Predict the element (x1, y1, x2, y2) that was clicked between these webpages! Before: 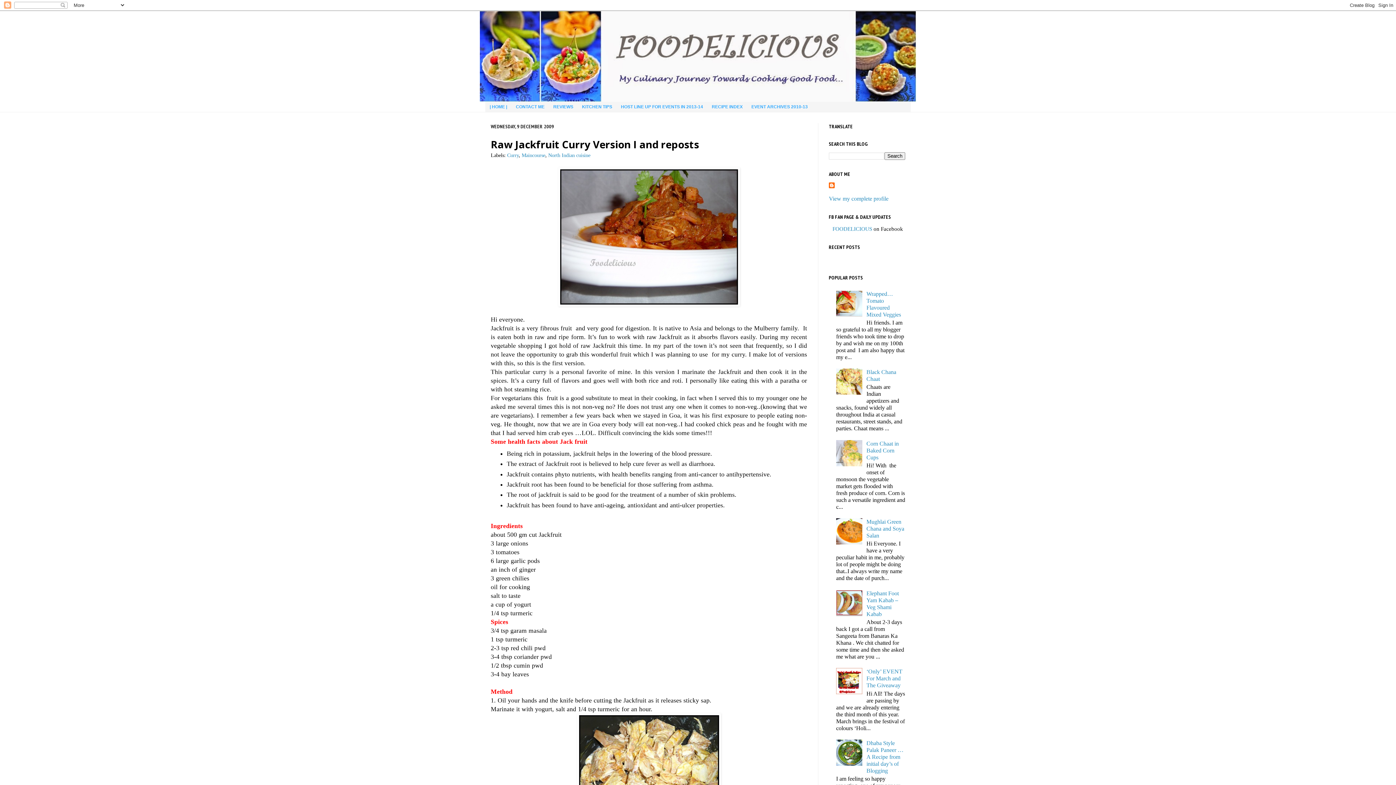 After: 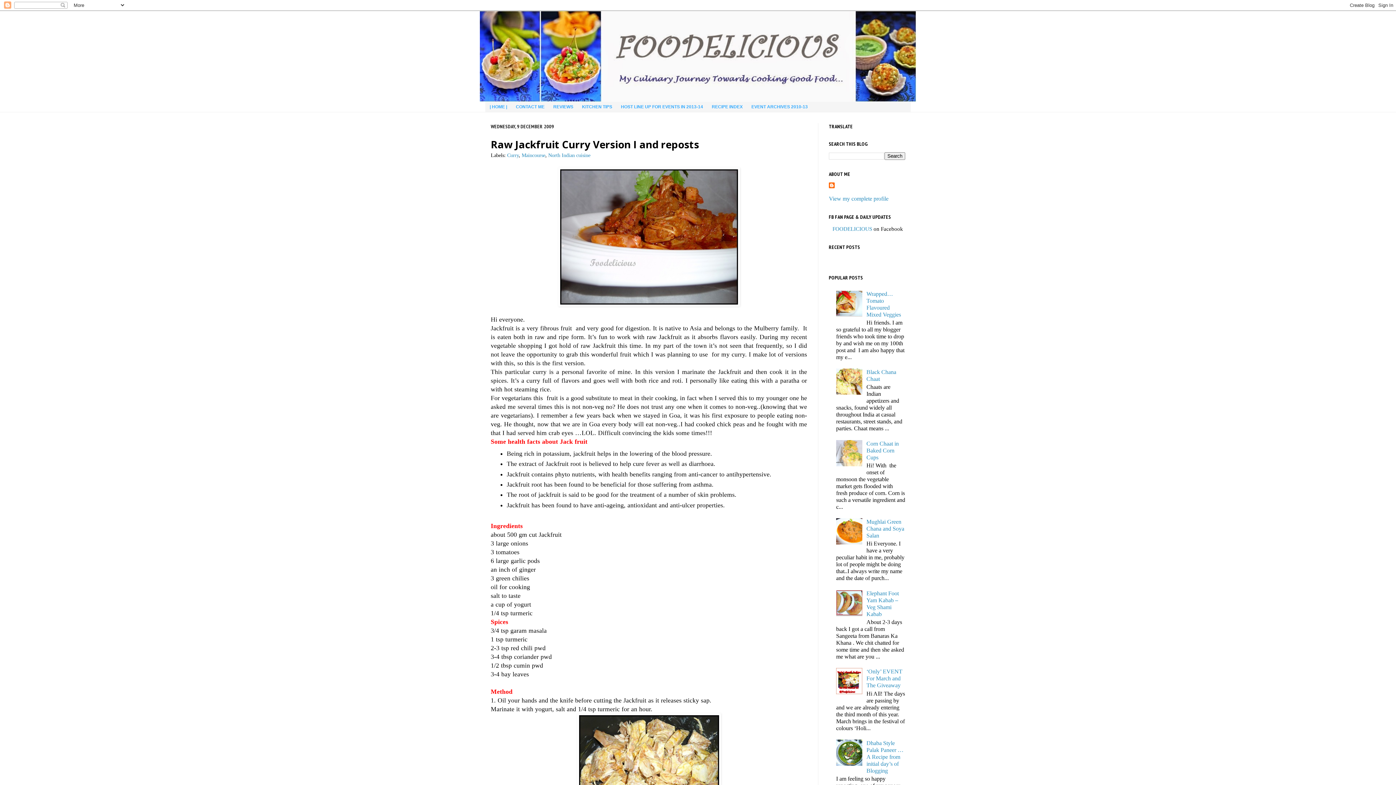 Action: bbox: (836, 689, 864, 695)